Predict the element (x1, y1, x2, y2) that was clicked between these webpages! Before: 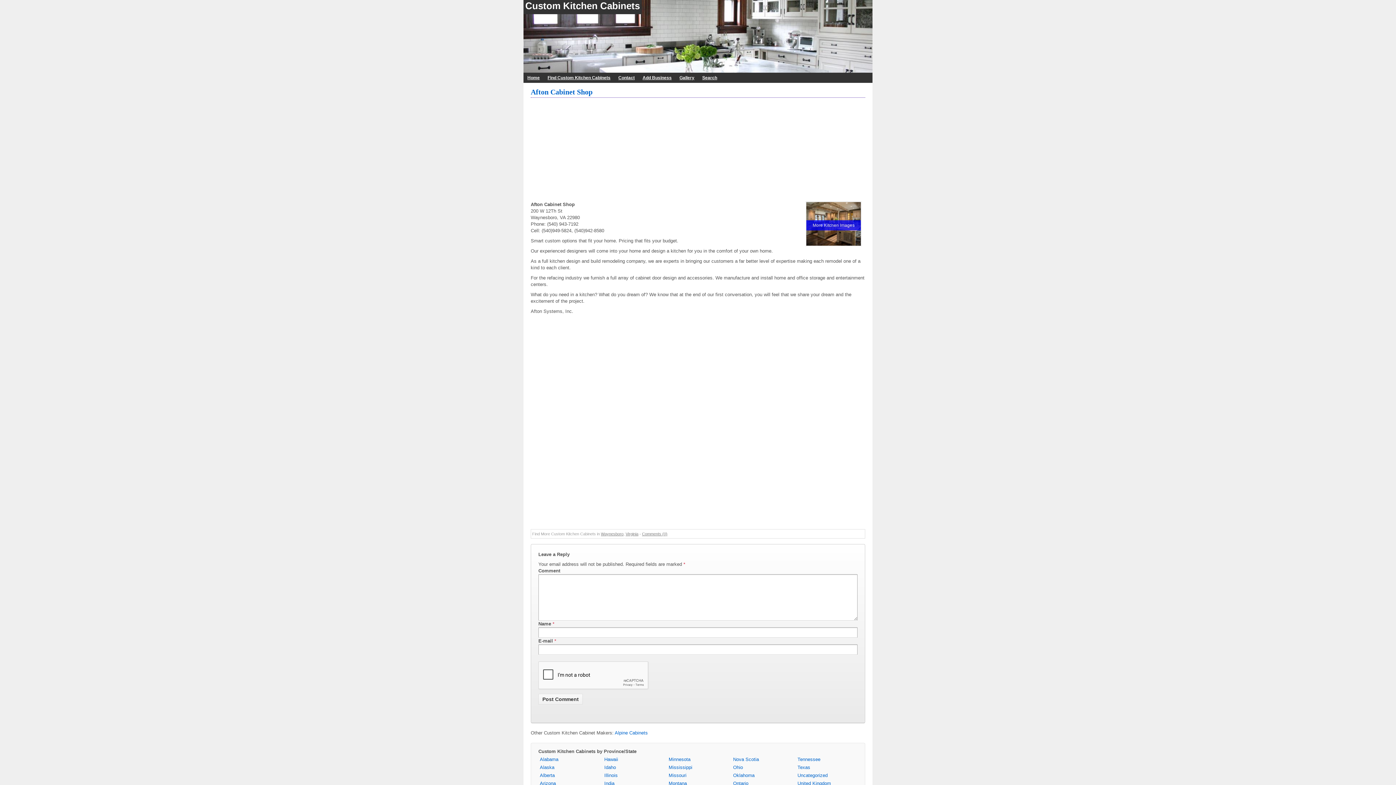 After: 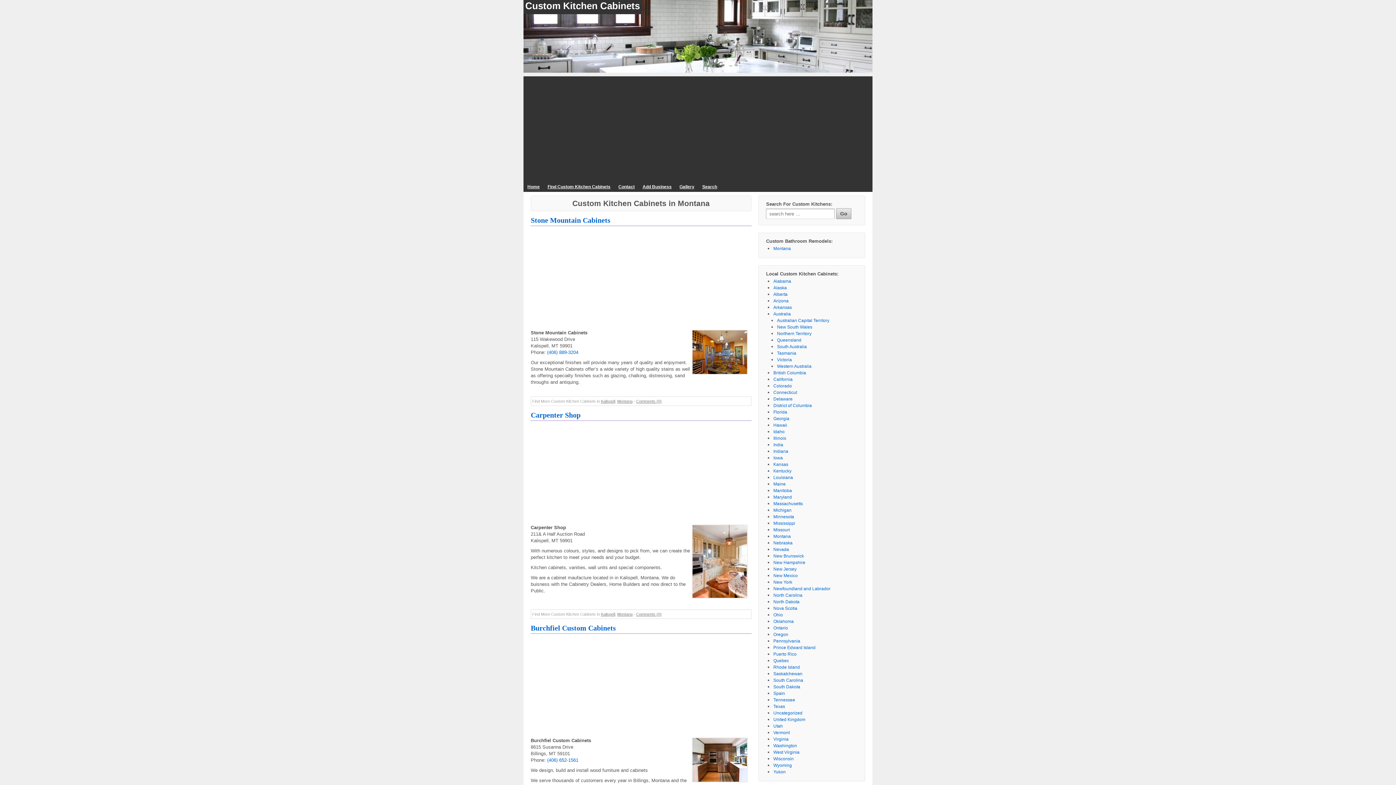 Action: label: Montana bbox: (668, 780, 687, 786)